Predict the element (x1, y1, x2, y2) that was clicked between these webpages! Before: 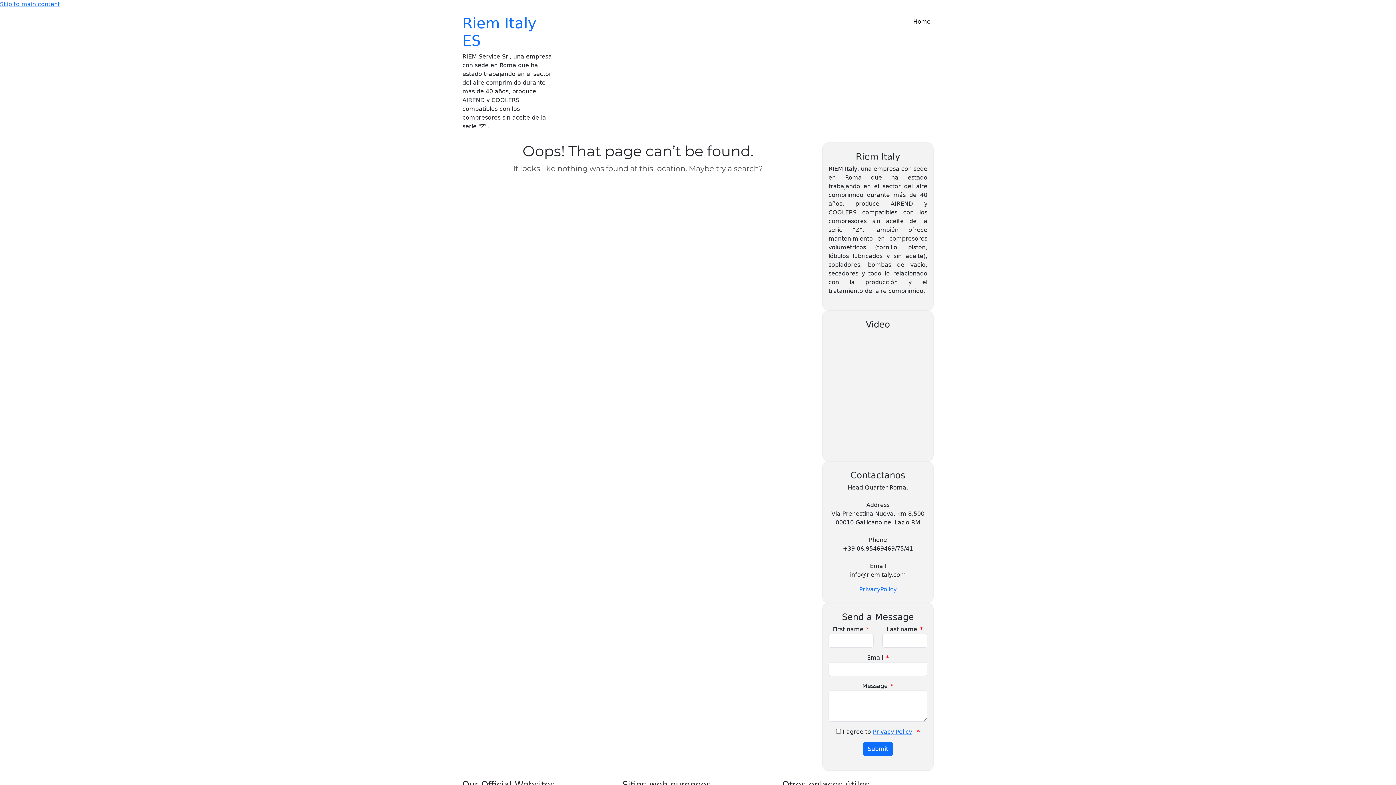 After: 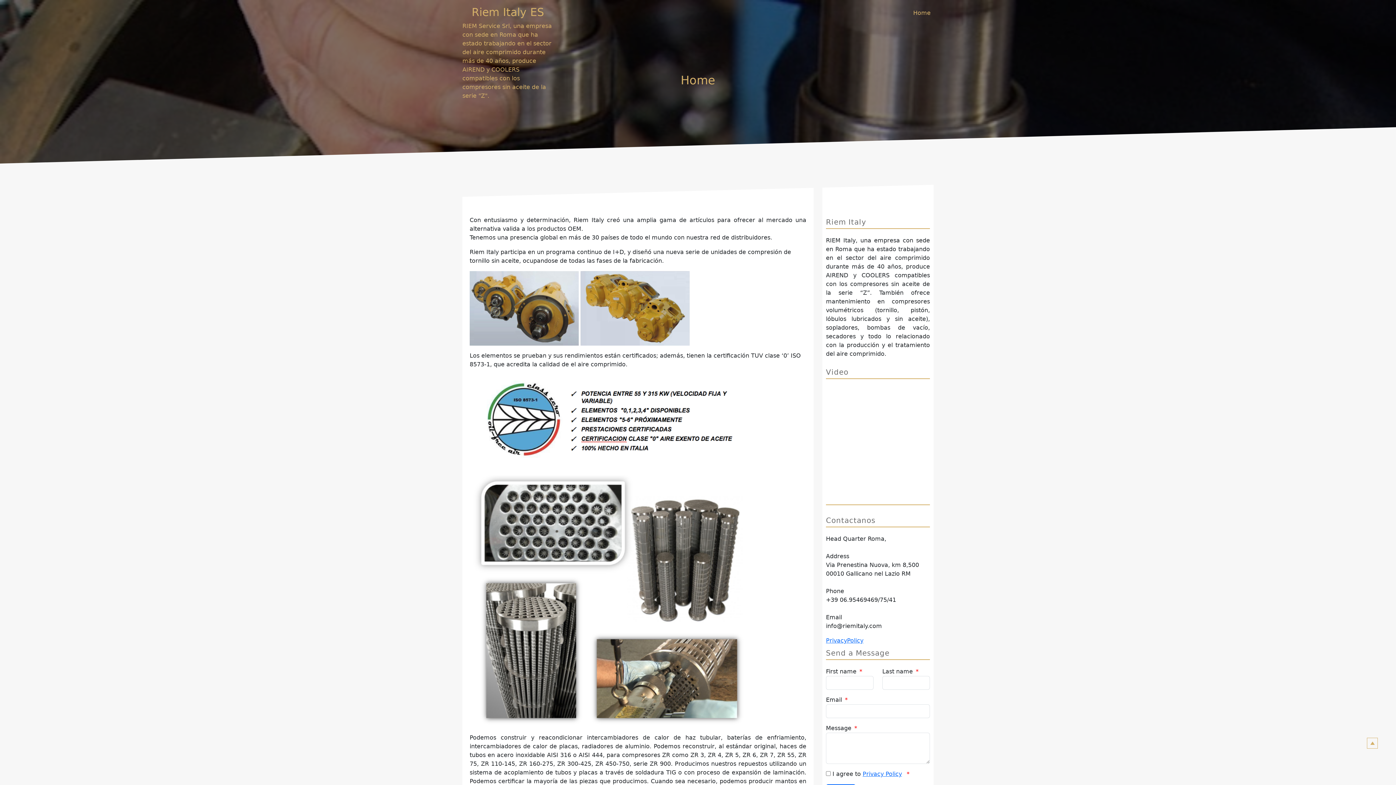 Action: bbox: (462, 14, 553, 52) label: Riem Italy ES